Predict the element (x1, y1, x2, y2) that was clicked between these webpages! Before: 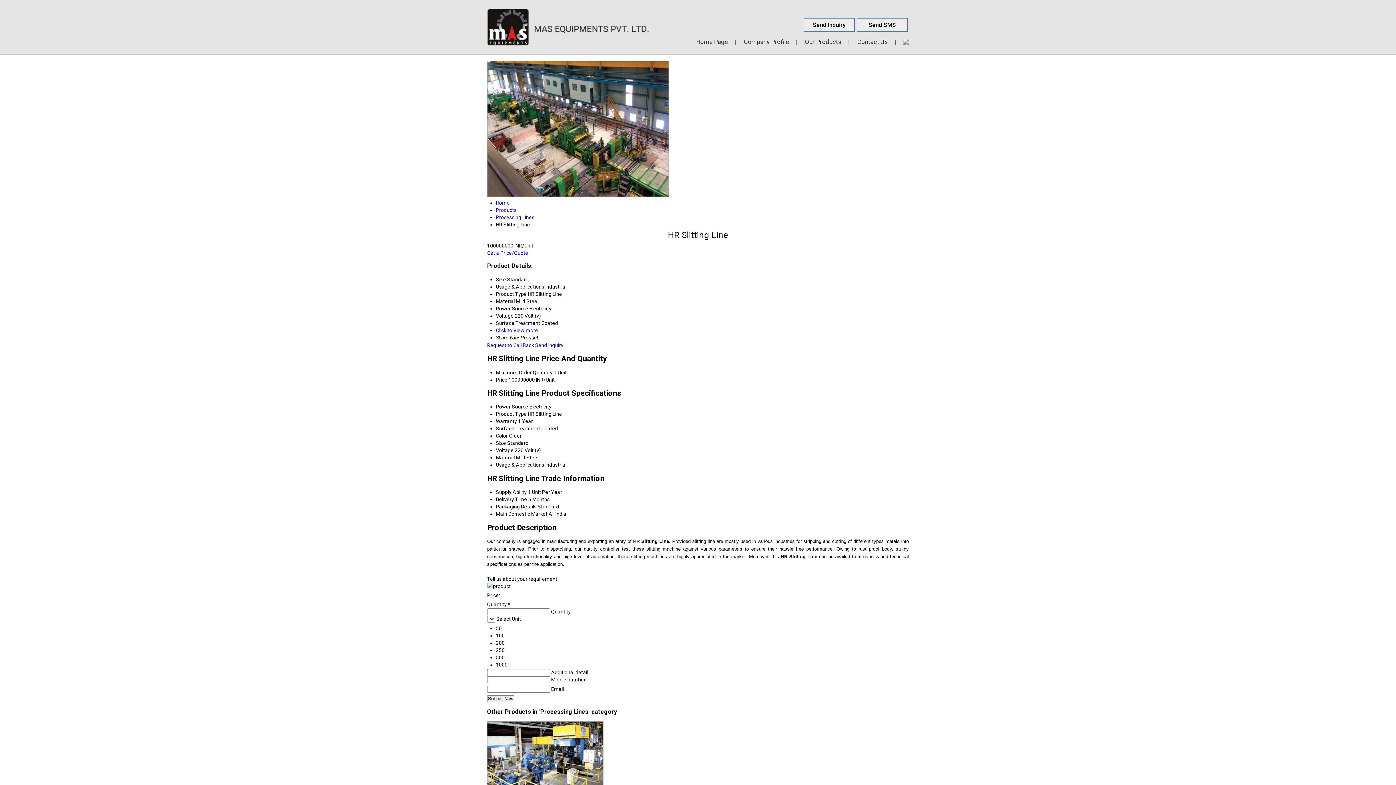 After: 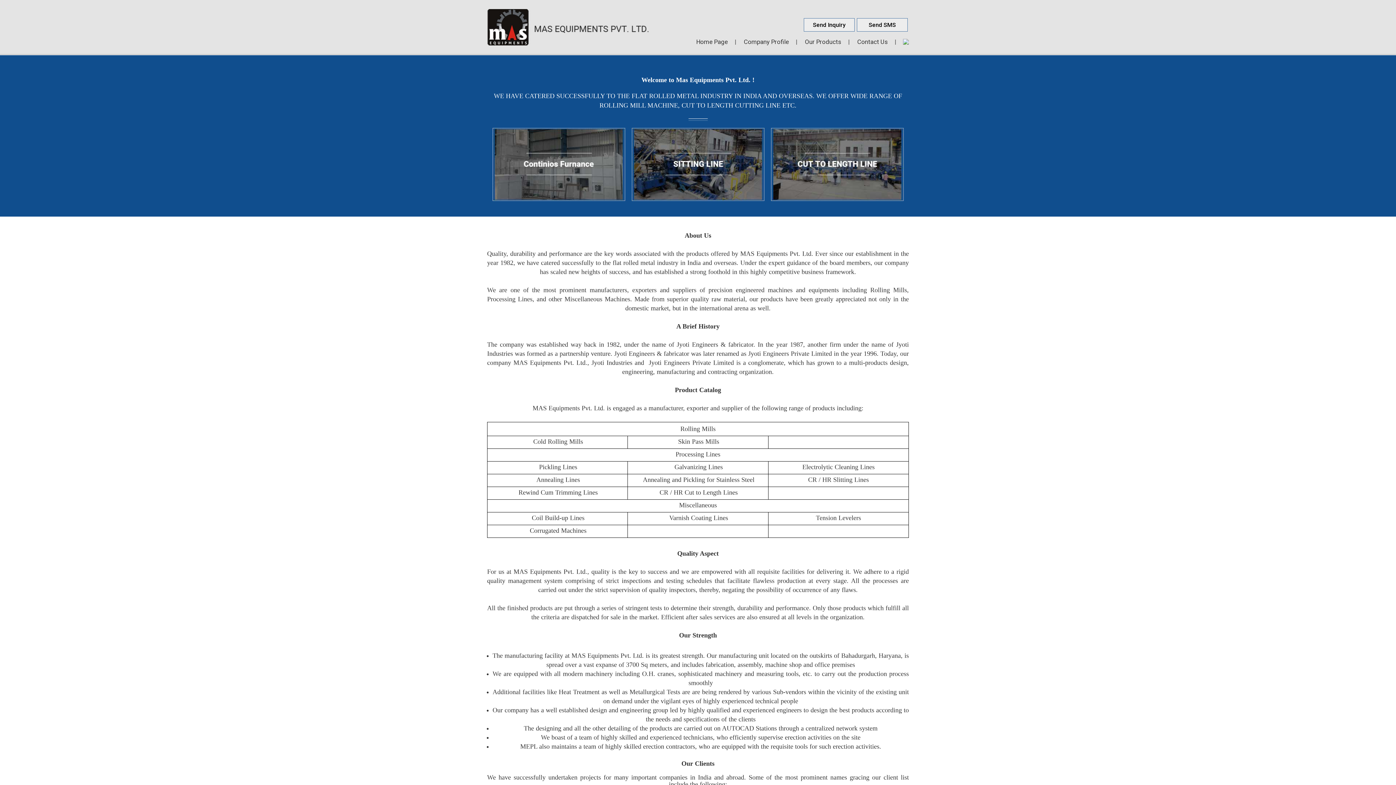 Action: bbox: (487, 40, 649, 46)